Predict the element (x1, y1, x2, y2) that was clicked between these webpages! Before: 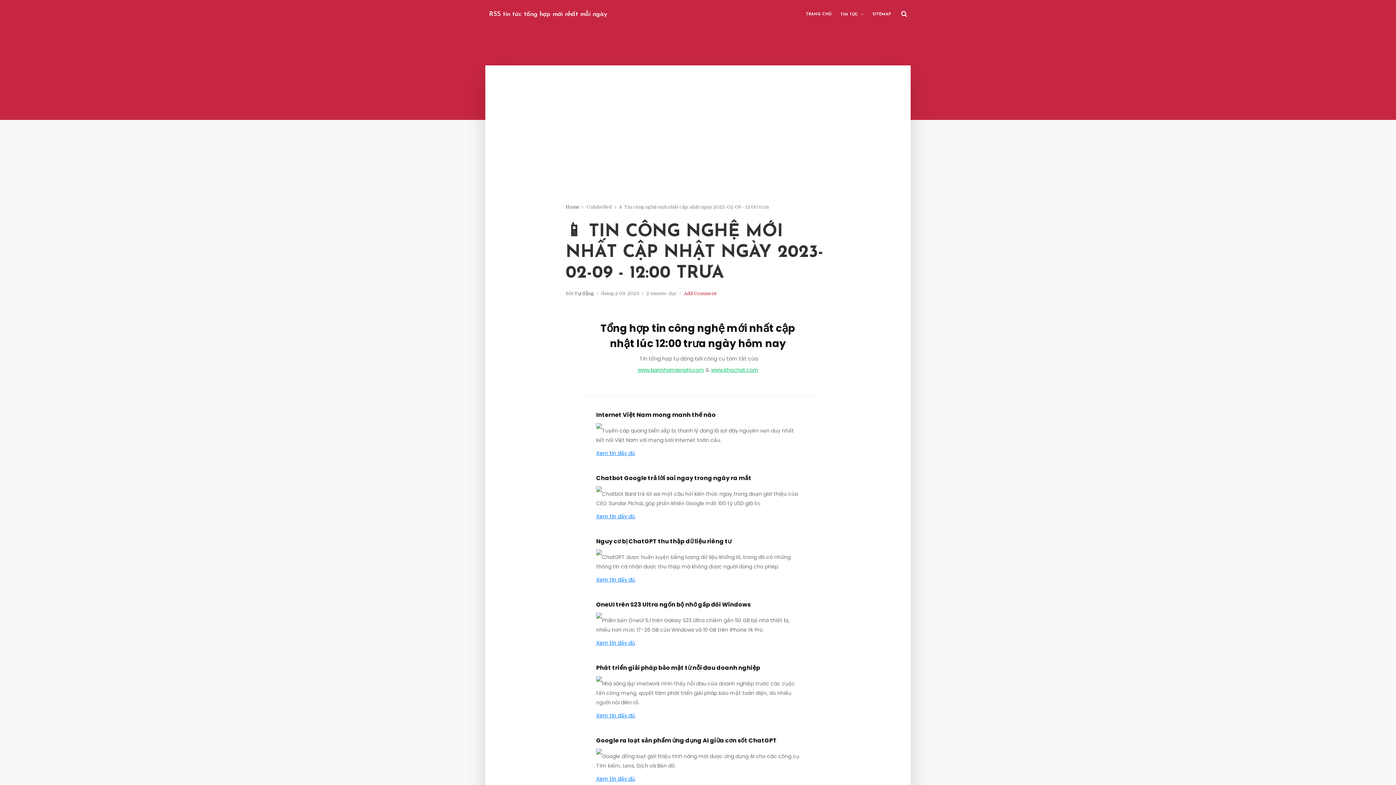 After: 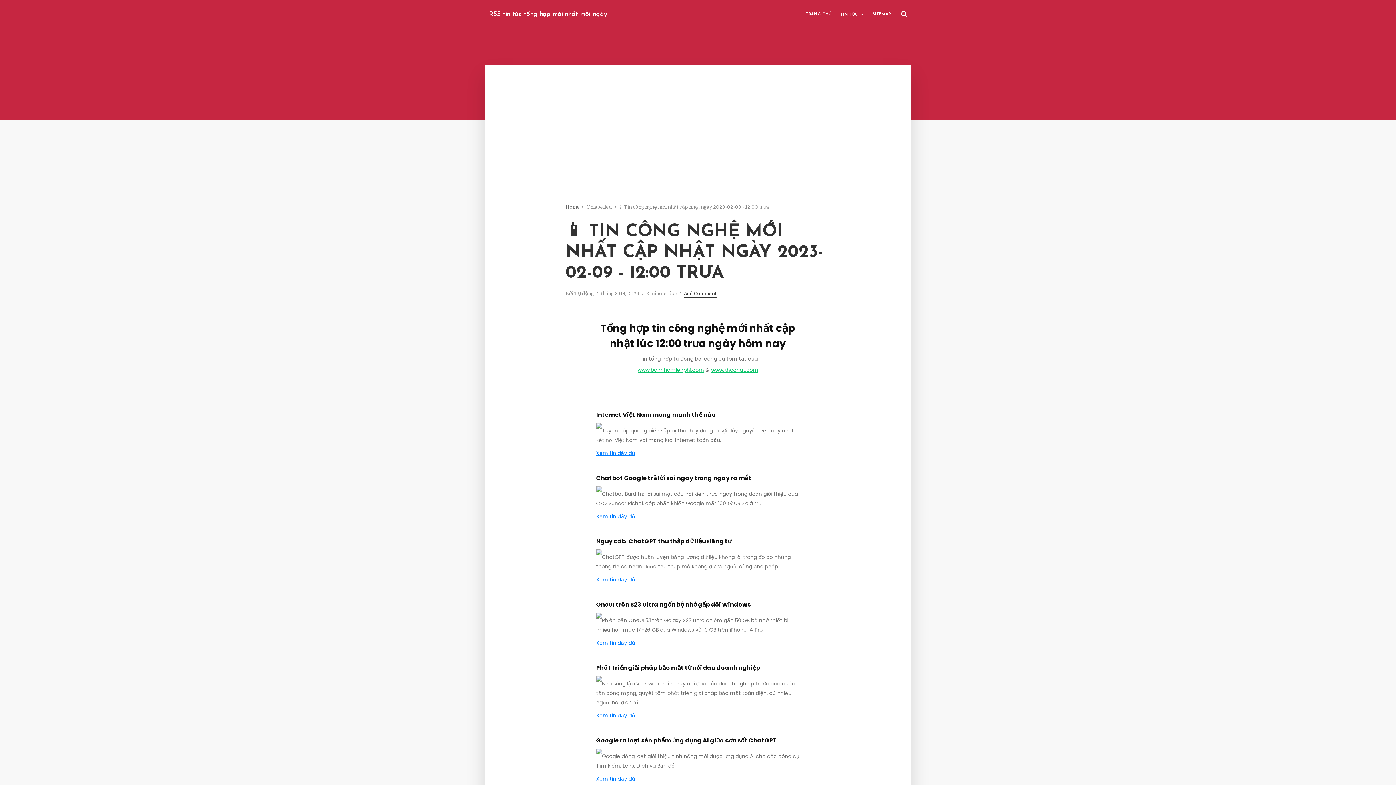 Action: label: Add Comment bbox: (684, 290, 716, 297)